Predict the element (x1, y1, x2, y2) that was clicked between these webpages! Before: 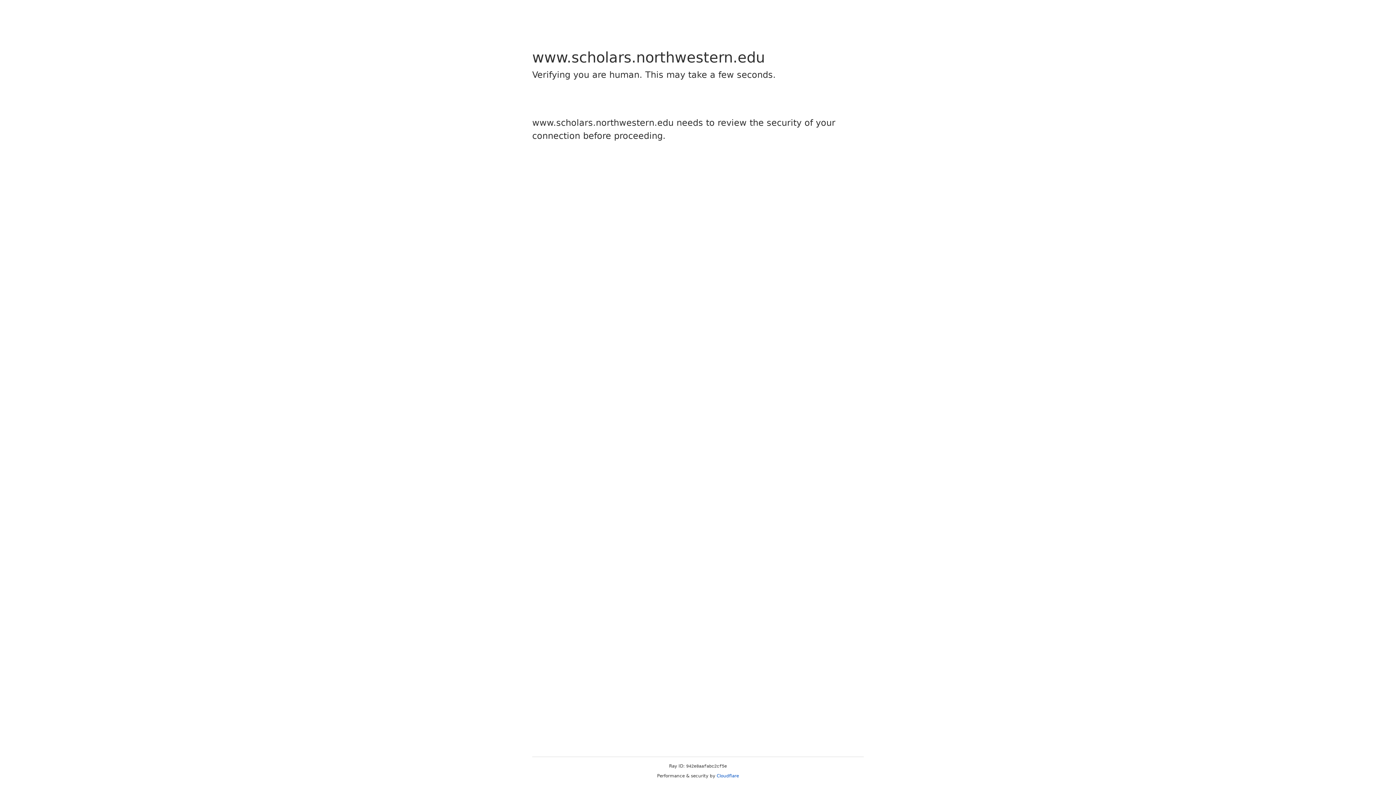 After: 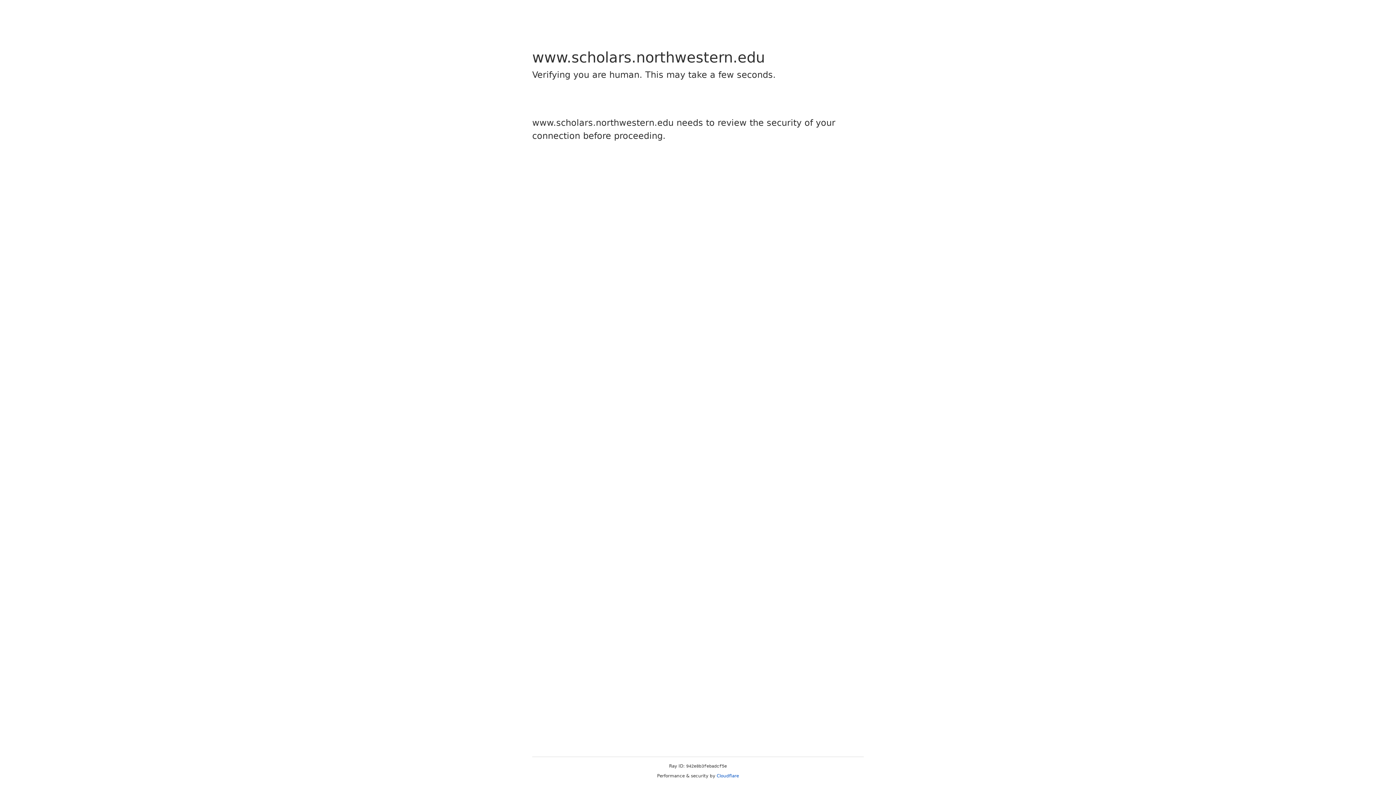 Action: label: Cloudflare bbox: (716, 773, 739, 778)